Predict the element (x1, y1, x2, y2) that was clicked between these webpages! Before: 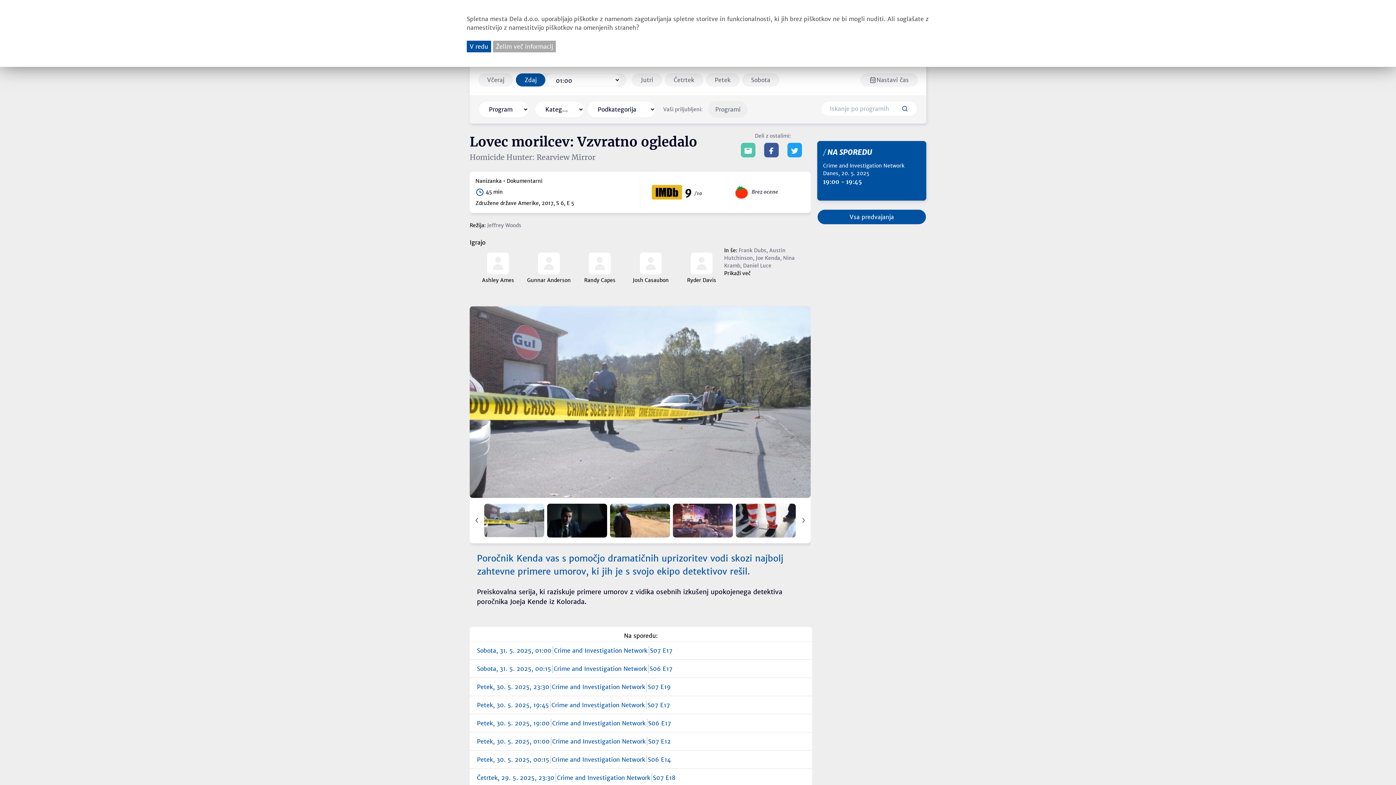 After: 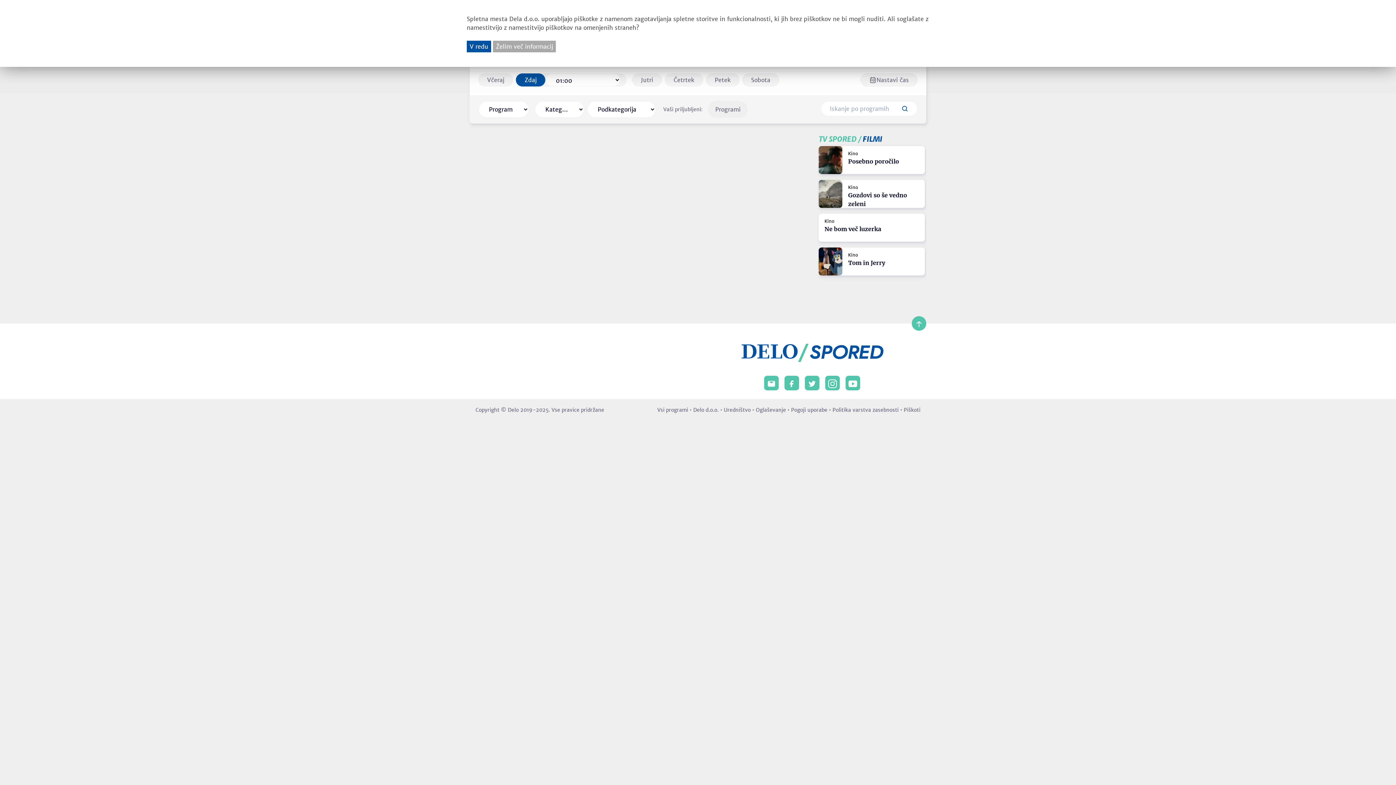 Action: bbox: (708, 101, 747, 117) label: Programi